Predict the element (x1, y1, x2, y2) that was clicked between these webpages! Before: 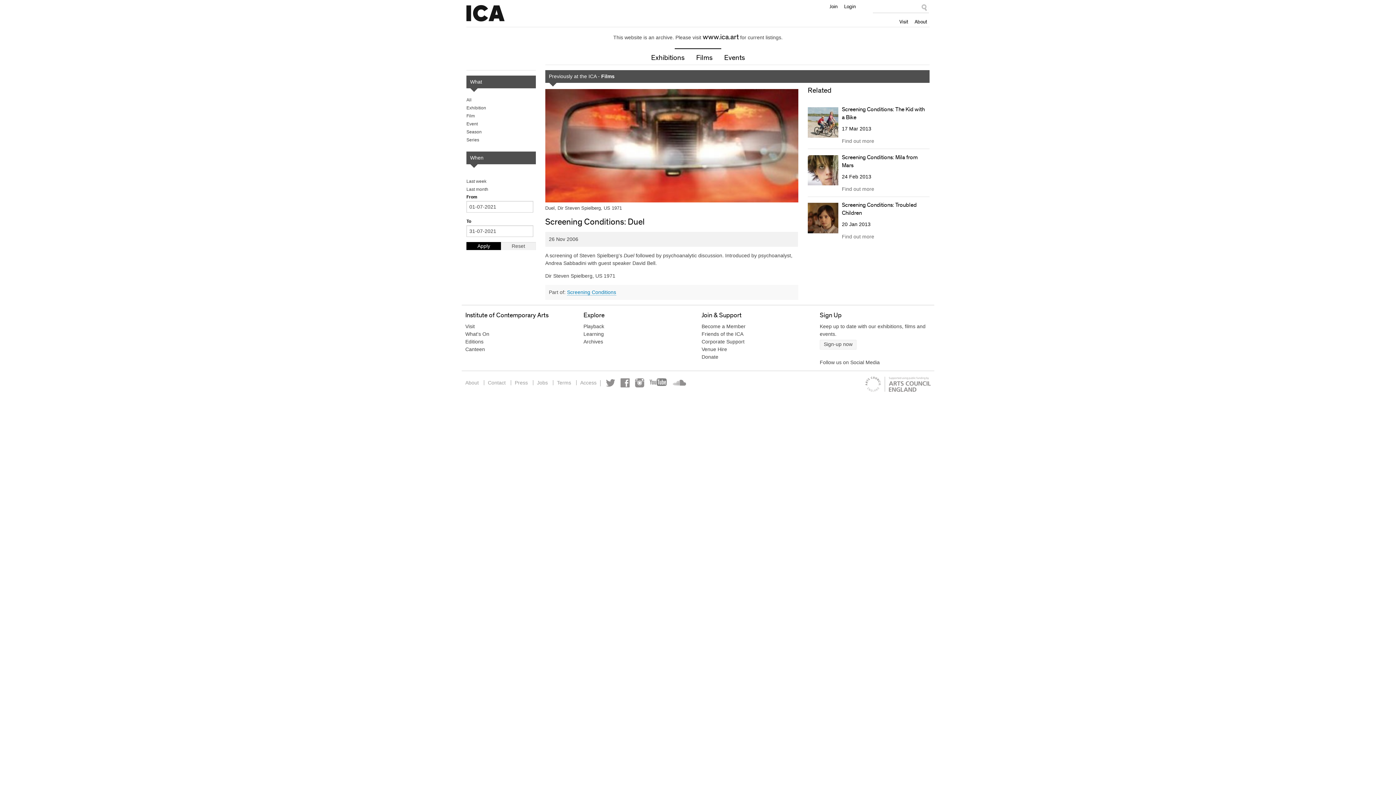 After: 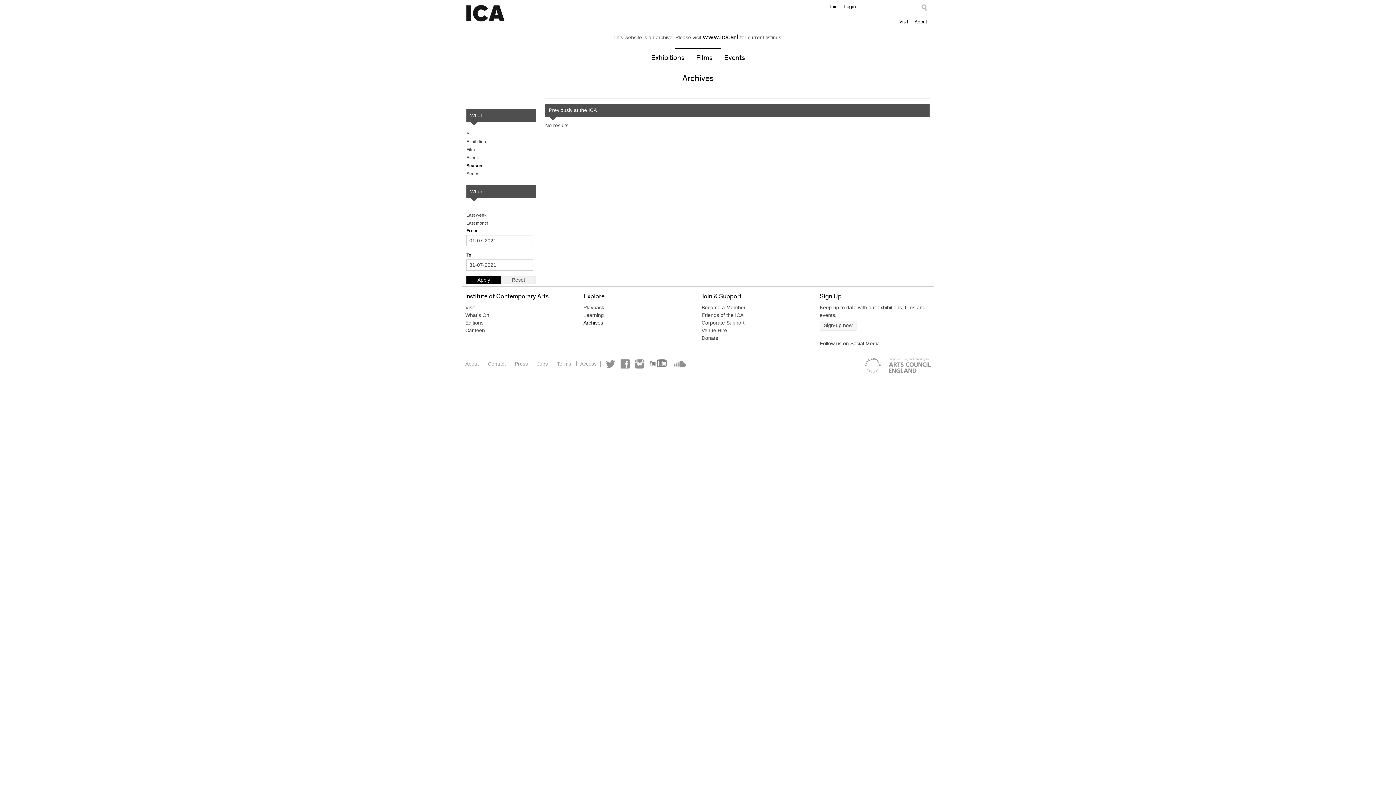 Action: label: Season bbox: (466, 129, 481, 134)